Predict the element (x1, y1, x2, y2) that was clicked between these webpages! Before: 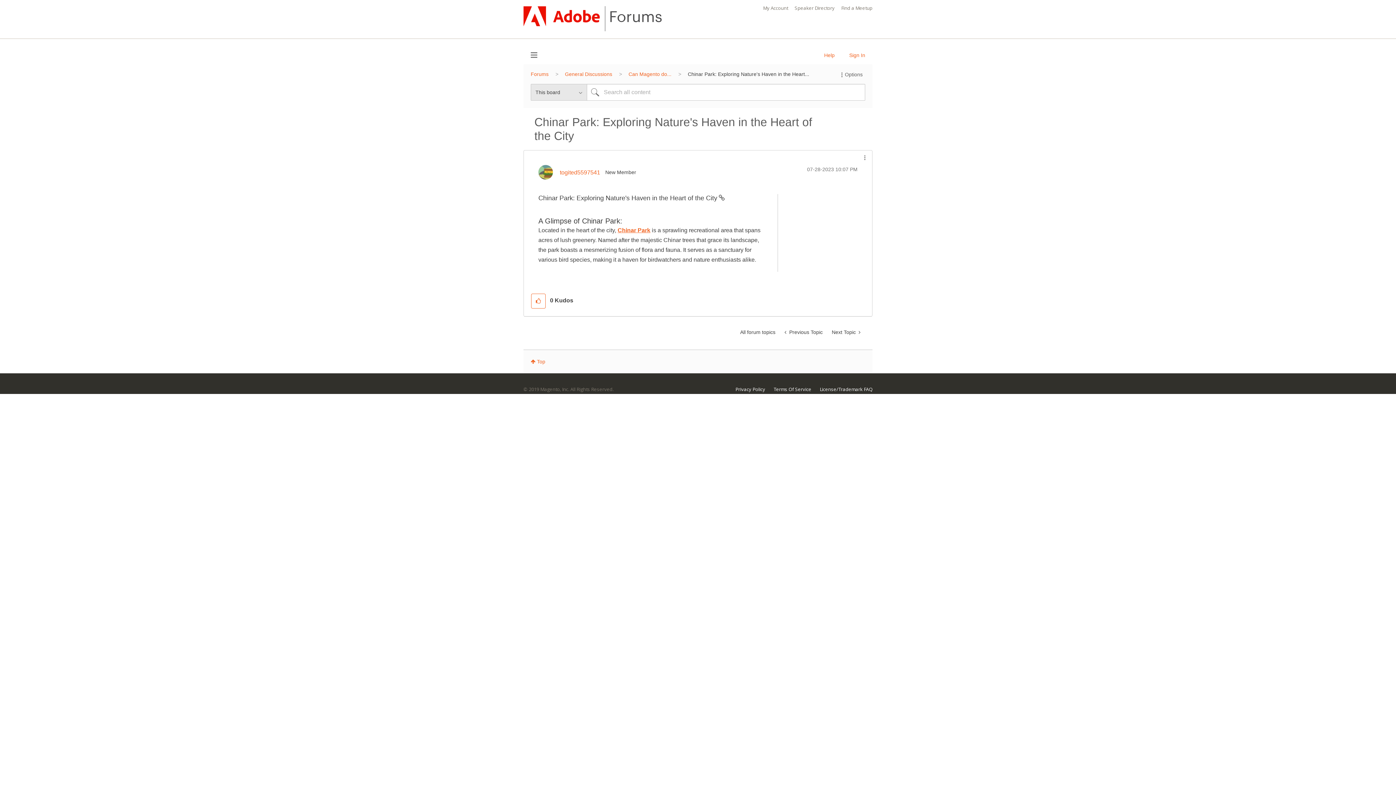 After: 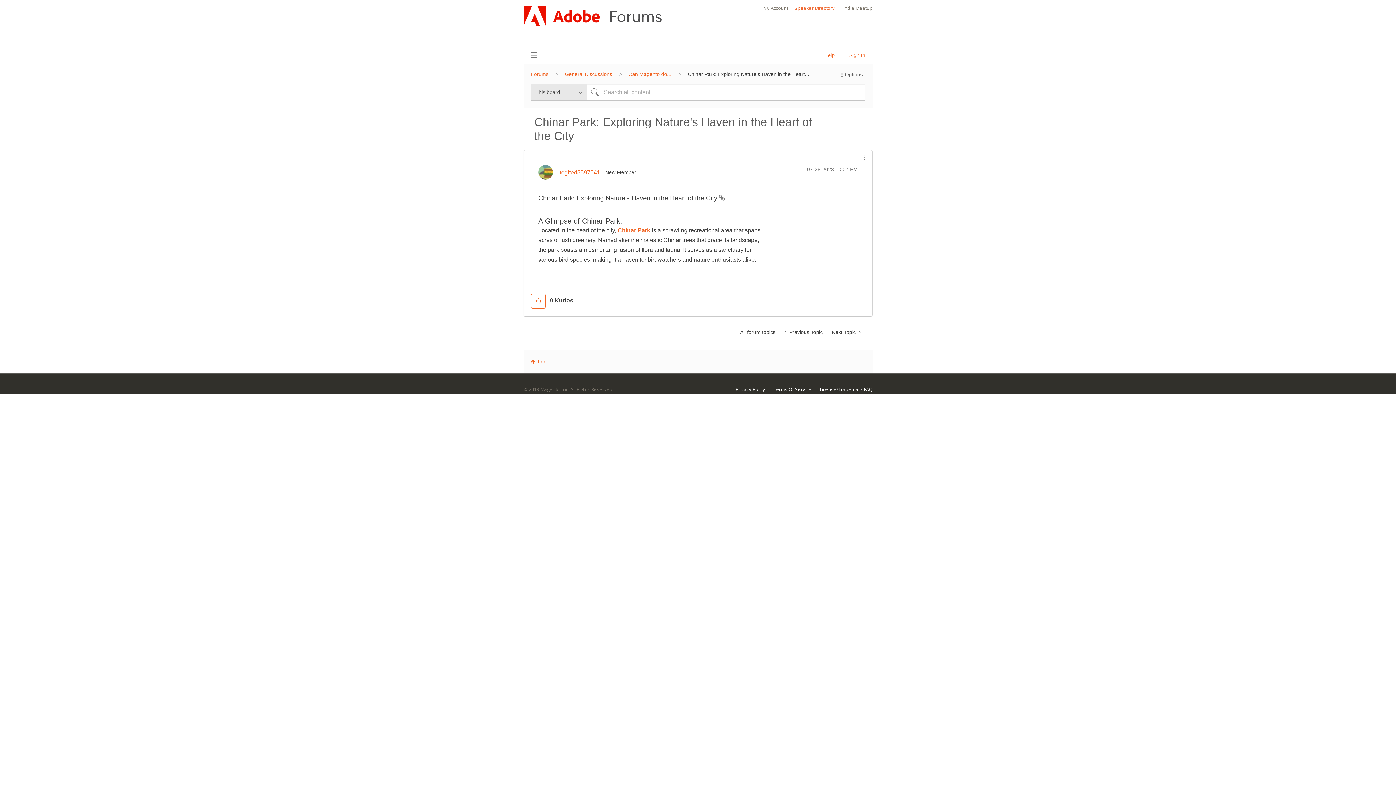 Action: label: Speaker Directory bbox: (794, 0, 834, 16)